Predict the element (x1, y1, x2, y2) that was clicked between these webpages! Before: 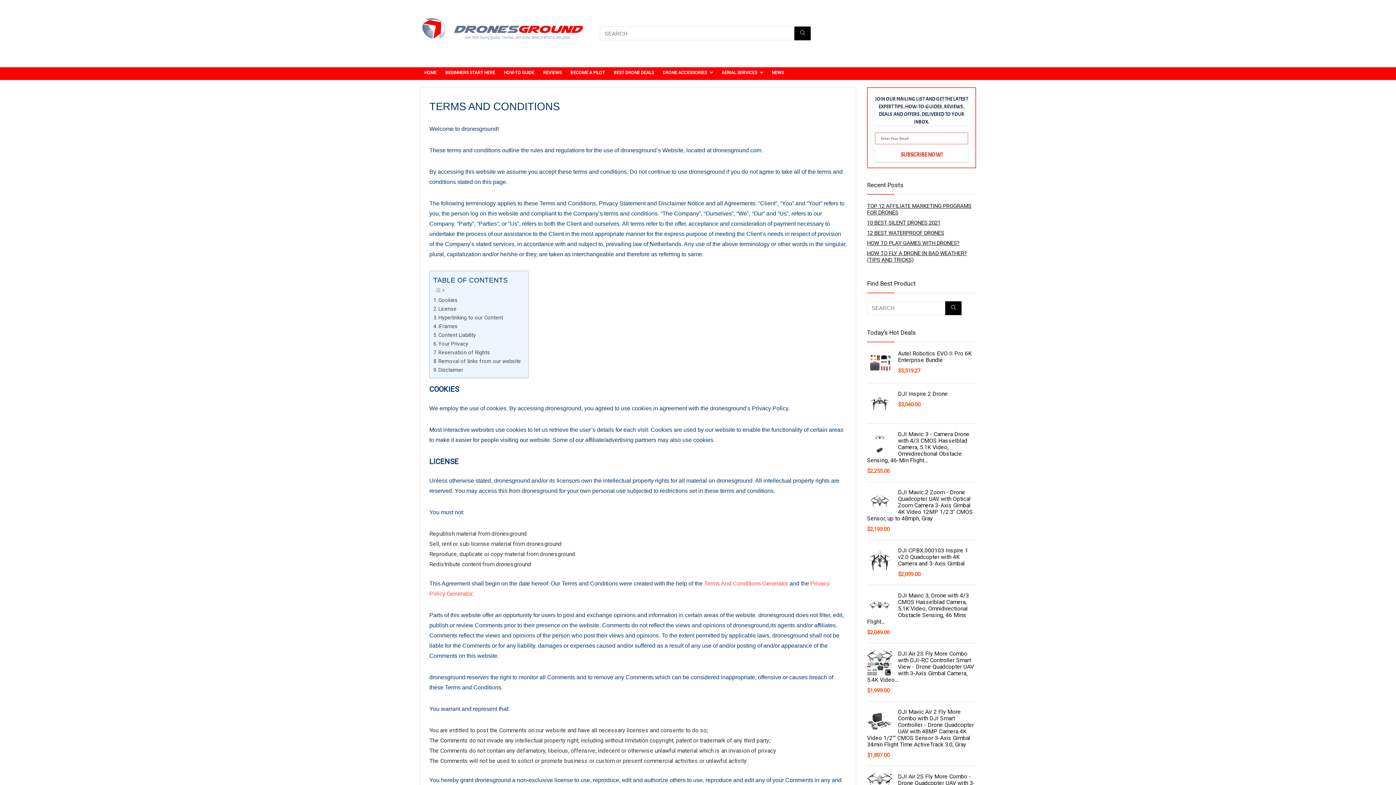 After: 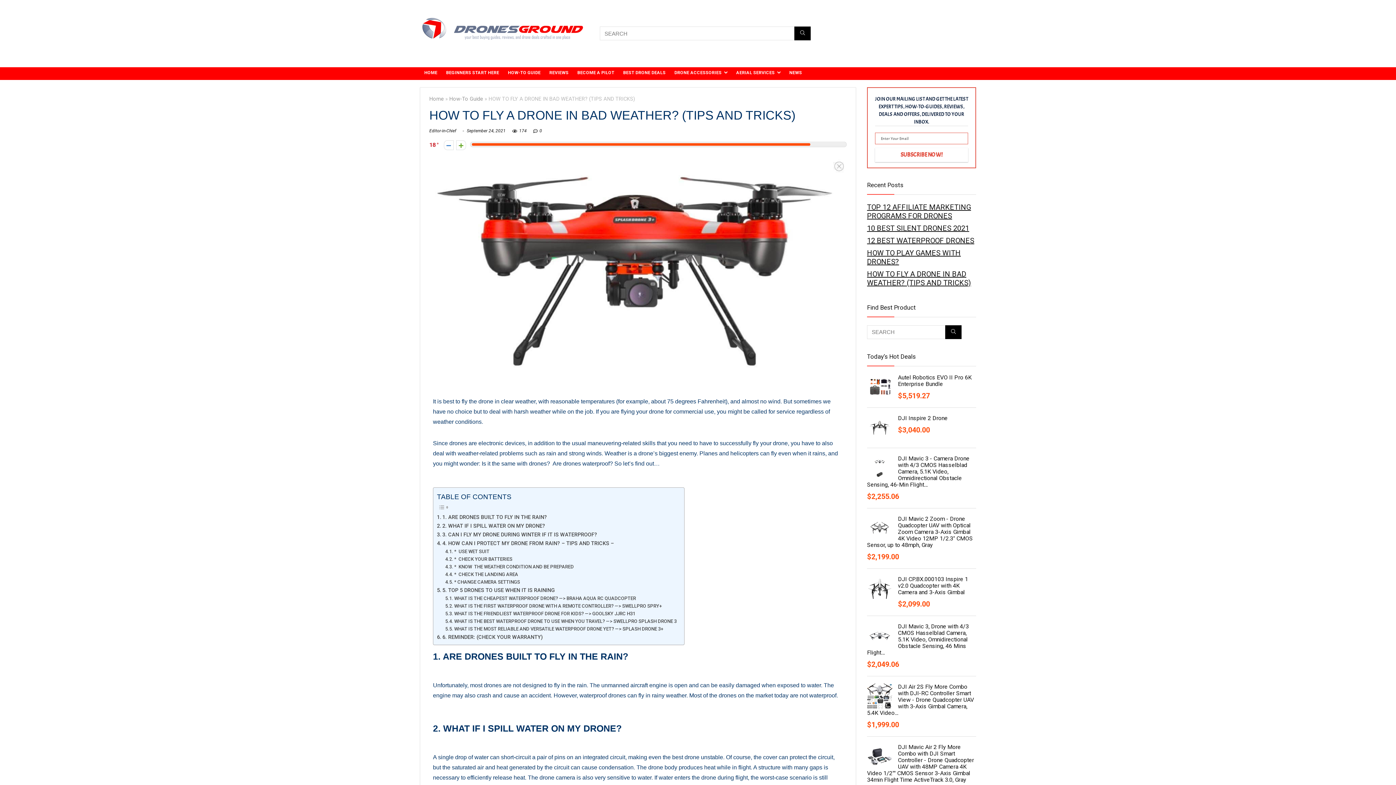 Action: bbox: (867, 250, 967, 263) label: HOW TO FLY A DRONE IN BAD WEATHER? (TIPS AND TRICKS)